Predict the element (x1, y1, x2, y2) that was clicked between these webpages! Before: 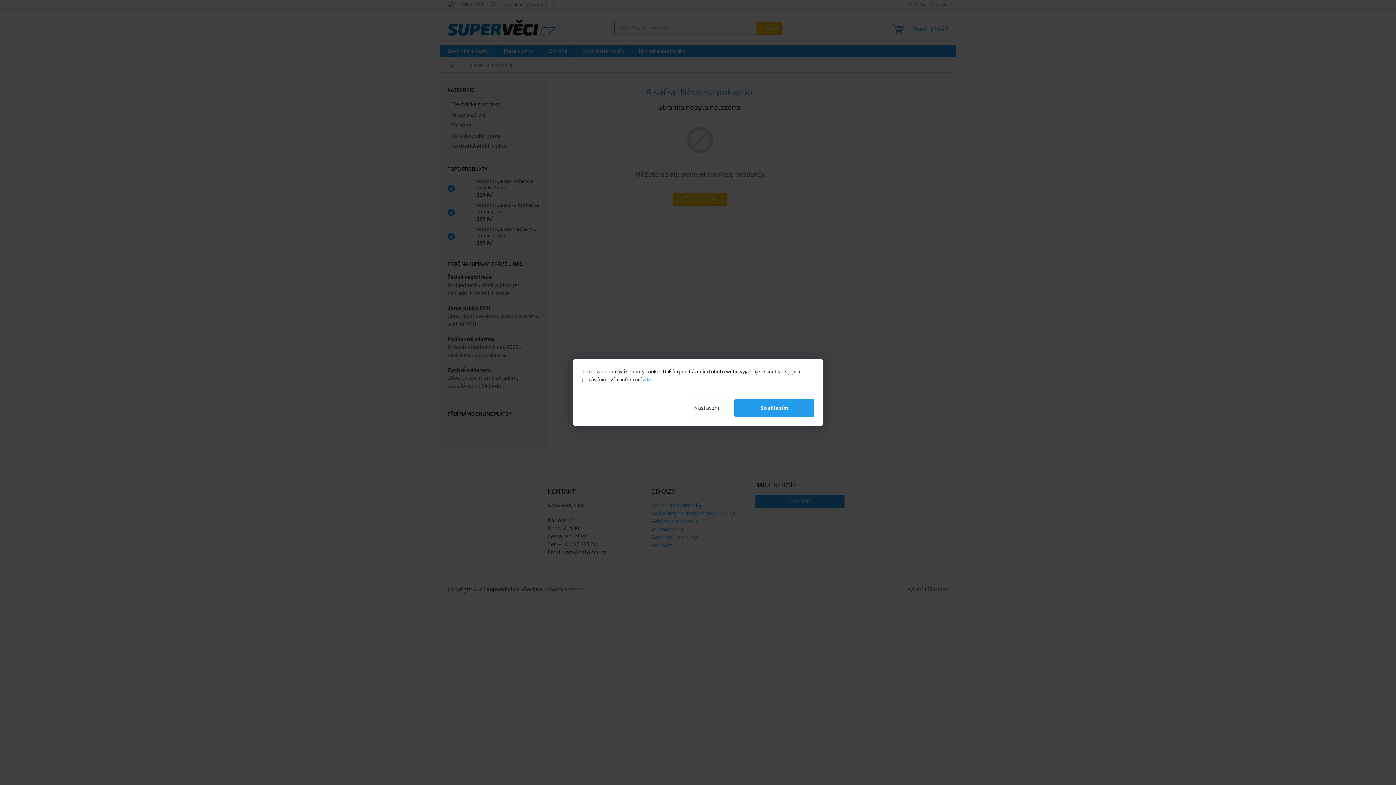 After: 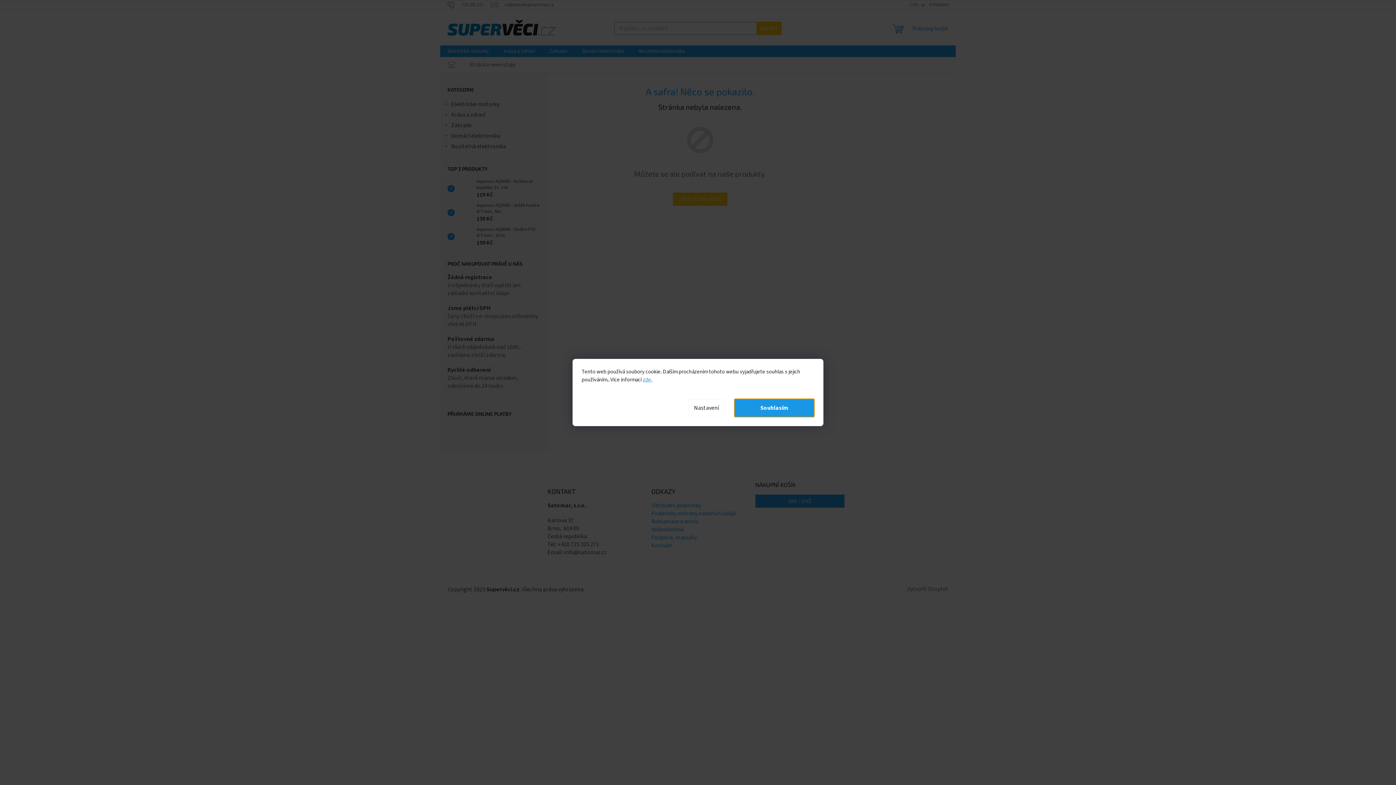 Action: label: Souhlasím bbox: (734, 399, 814, 417)